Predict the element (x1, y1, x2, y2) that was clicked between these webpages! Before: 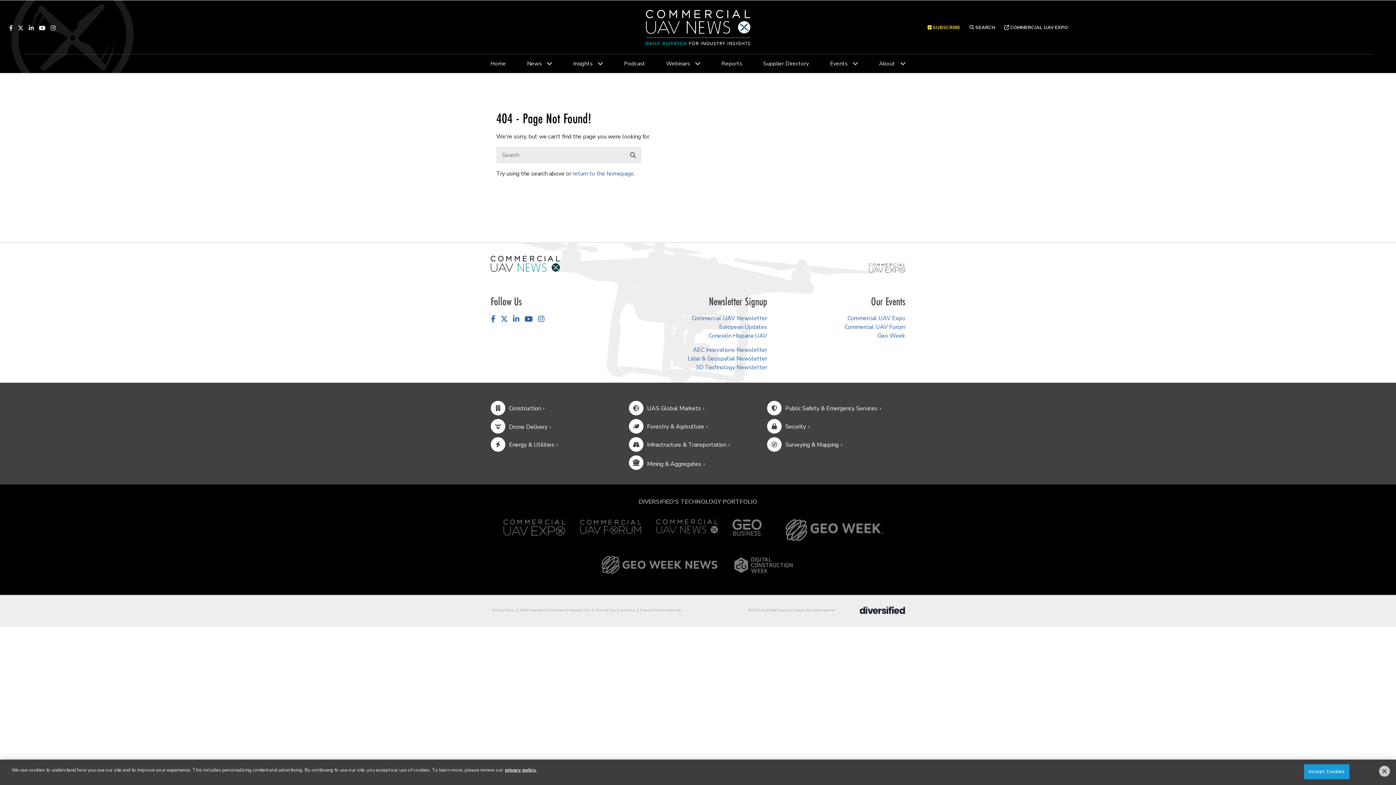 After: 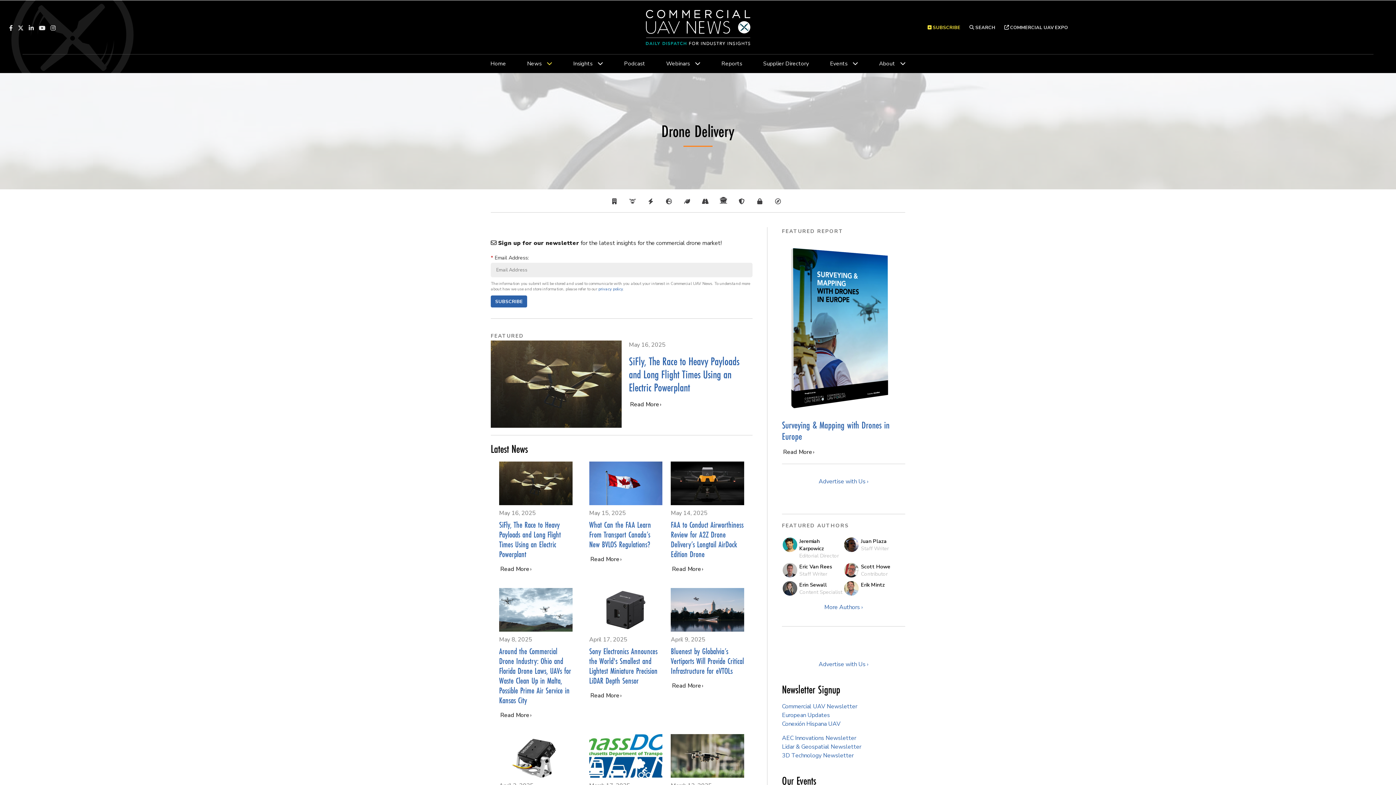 Action: bbox: (490, 423, 547, 431) label: Drone Delivery